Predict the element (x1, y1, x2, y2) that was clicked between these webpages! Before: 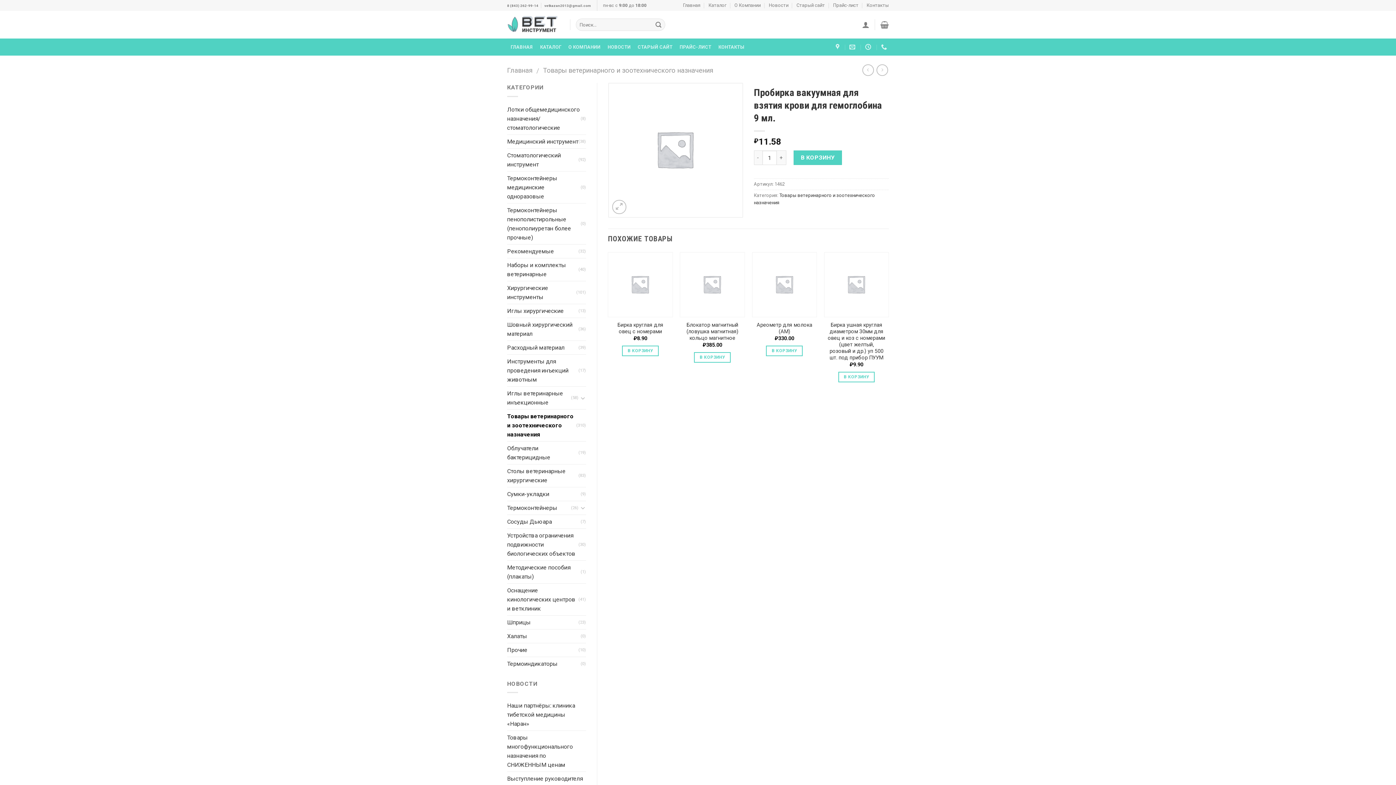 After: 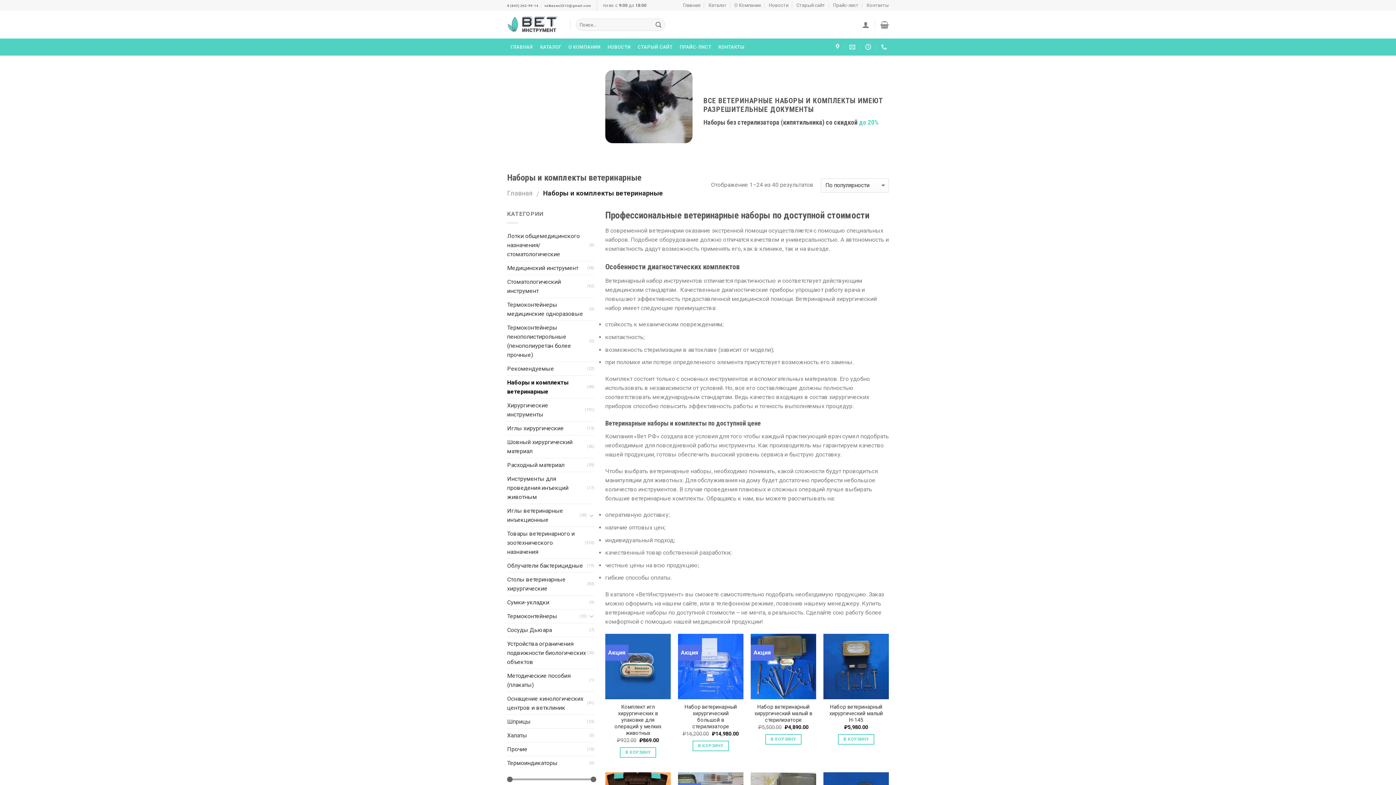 Action: label: Наборы и комплекты ветеринарные bbox: (507, 258, 578, 280)